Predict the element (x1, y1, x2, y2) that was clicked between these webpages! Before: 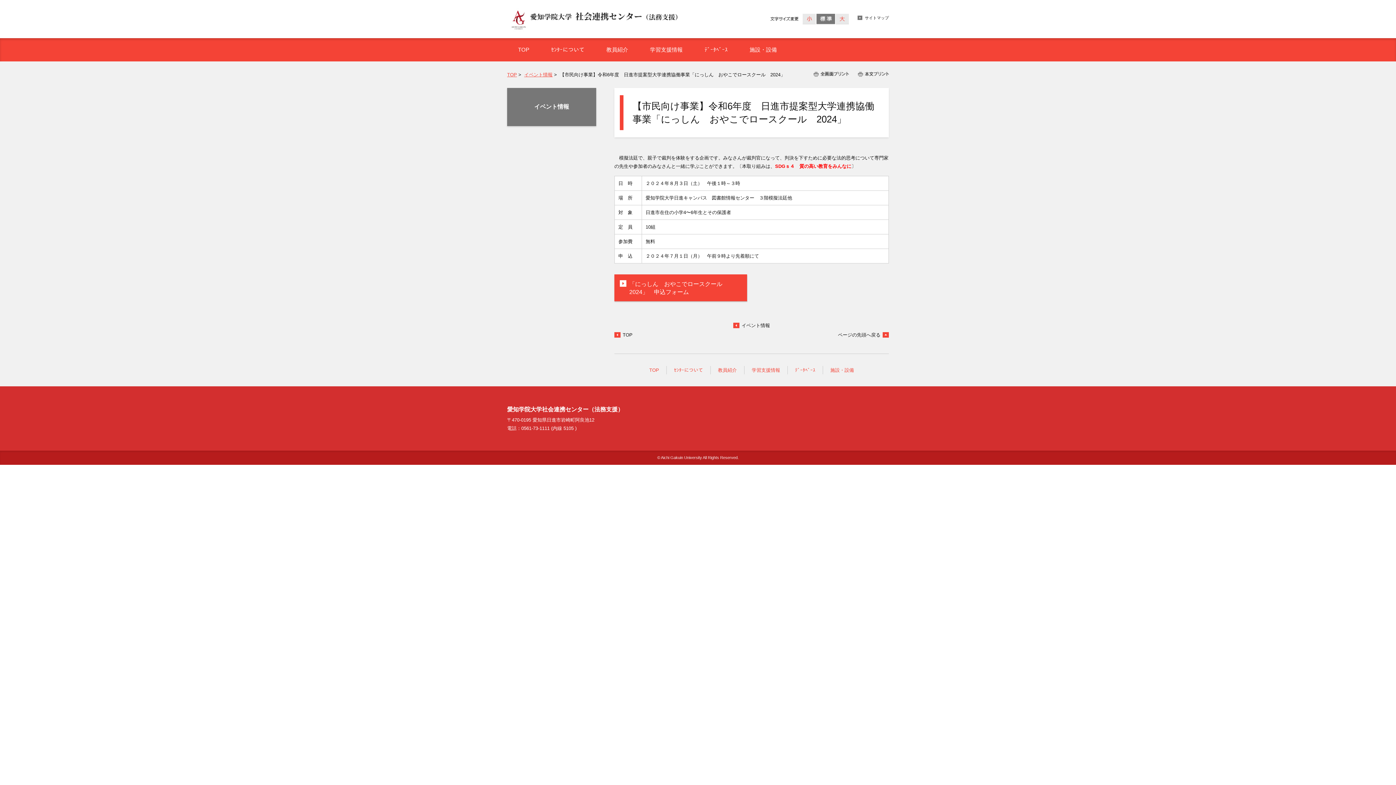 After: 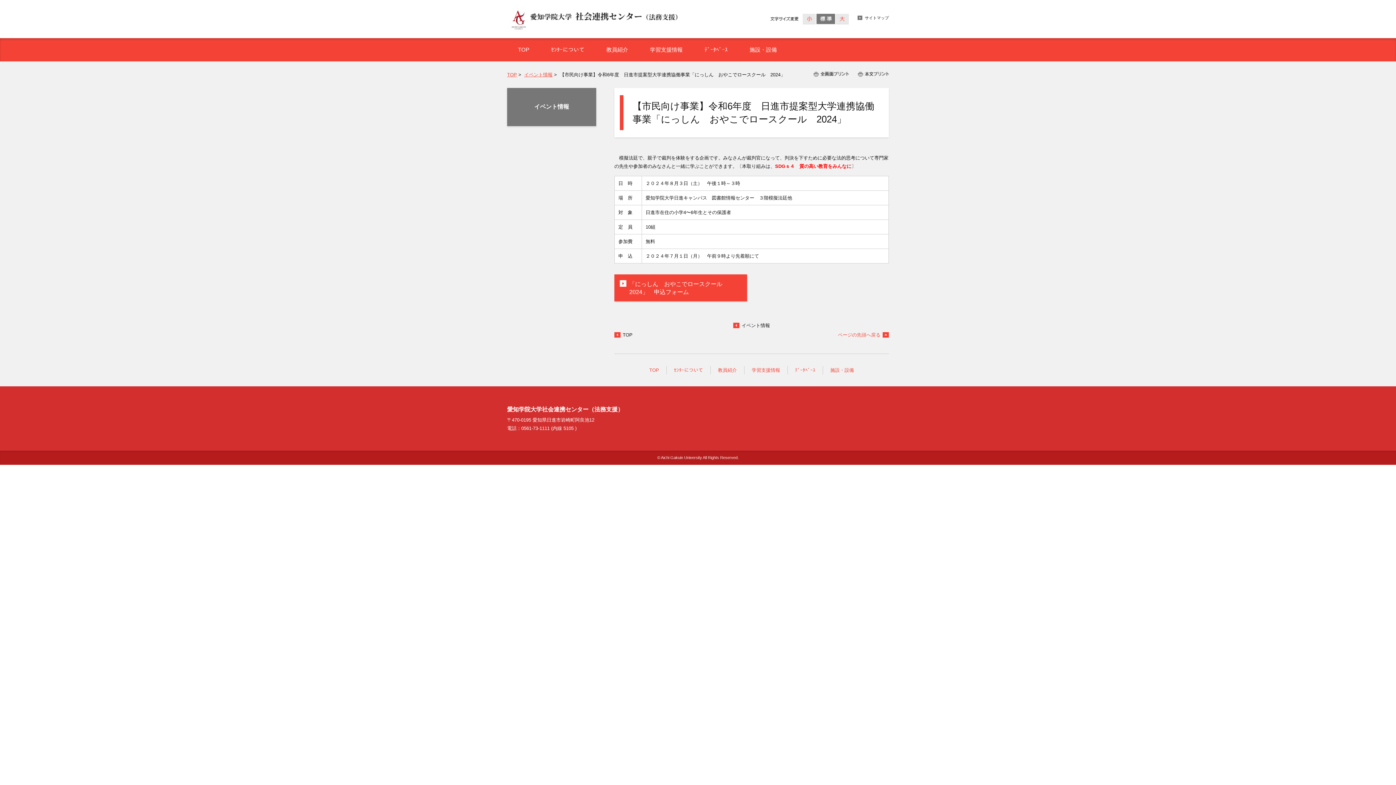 Action: bbox: (838, 332, 889, 337) label: ページの先頭へ戻る